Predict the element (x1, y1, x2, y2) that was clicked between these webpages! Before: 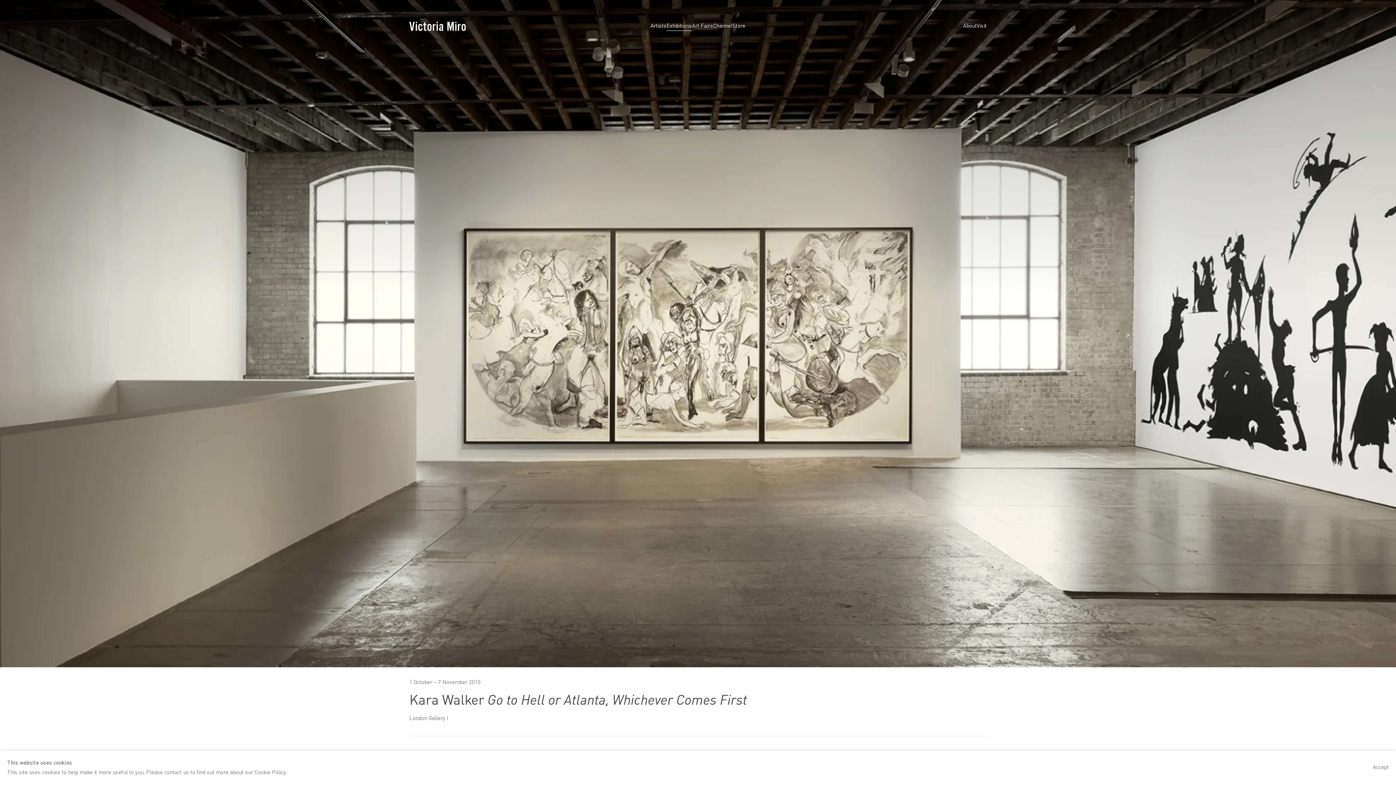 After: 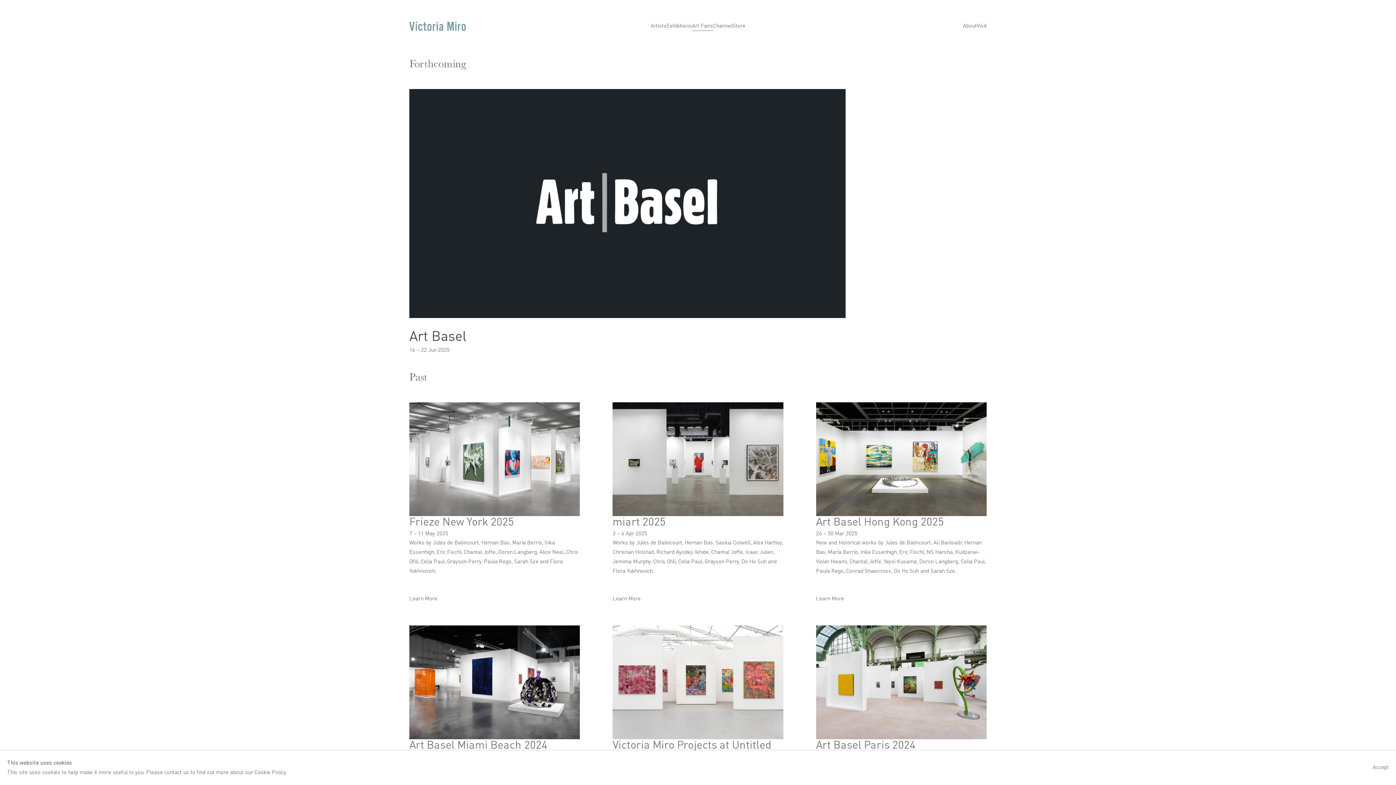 Action: bbox: (692, 21, 713, 30) label: Link to Victoria Miro Art Fairs page